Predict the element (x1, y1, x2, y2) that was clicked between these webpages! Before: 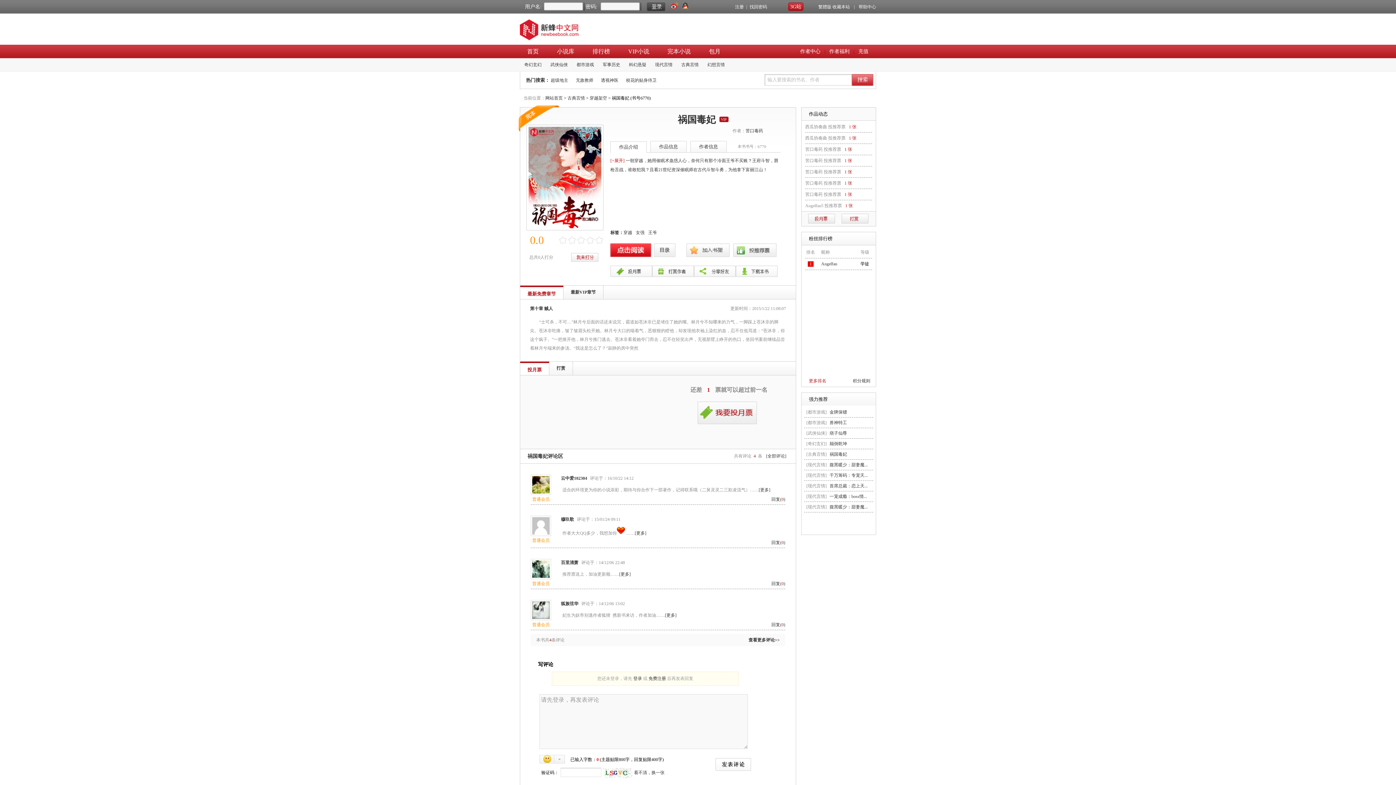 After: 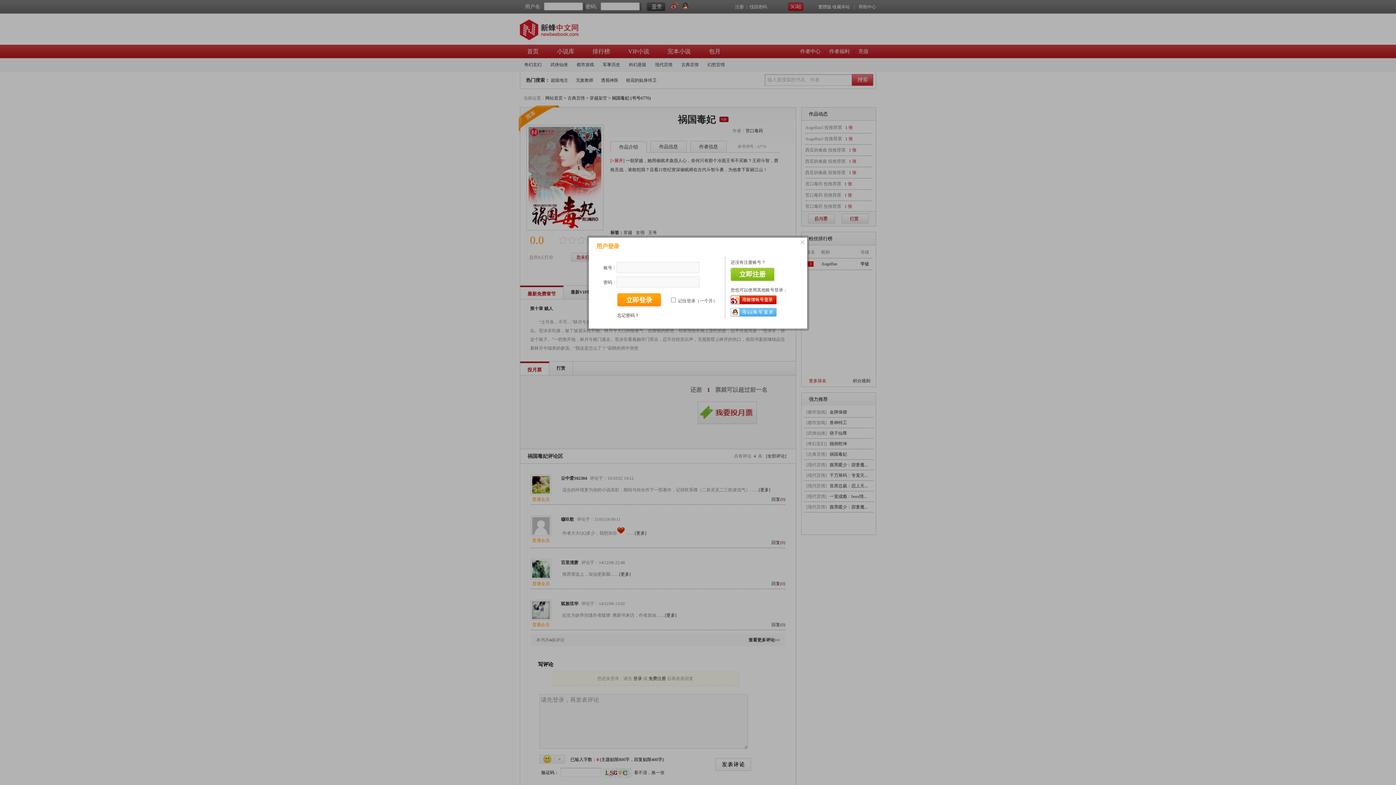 Action: bbox: (841, 213, 868, 223)